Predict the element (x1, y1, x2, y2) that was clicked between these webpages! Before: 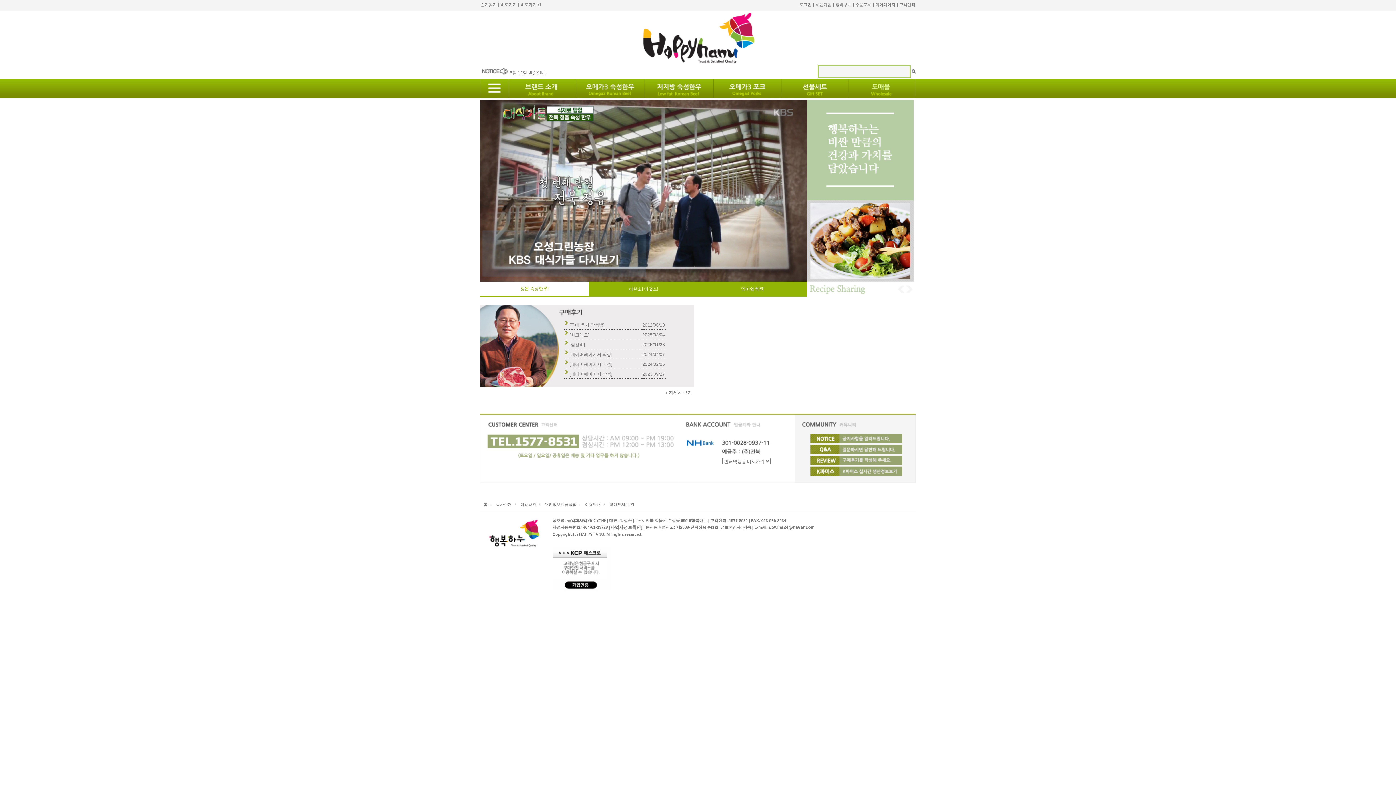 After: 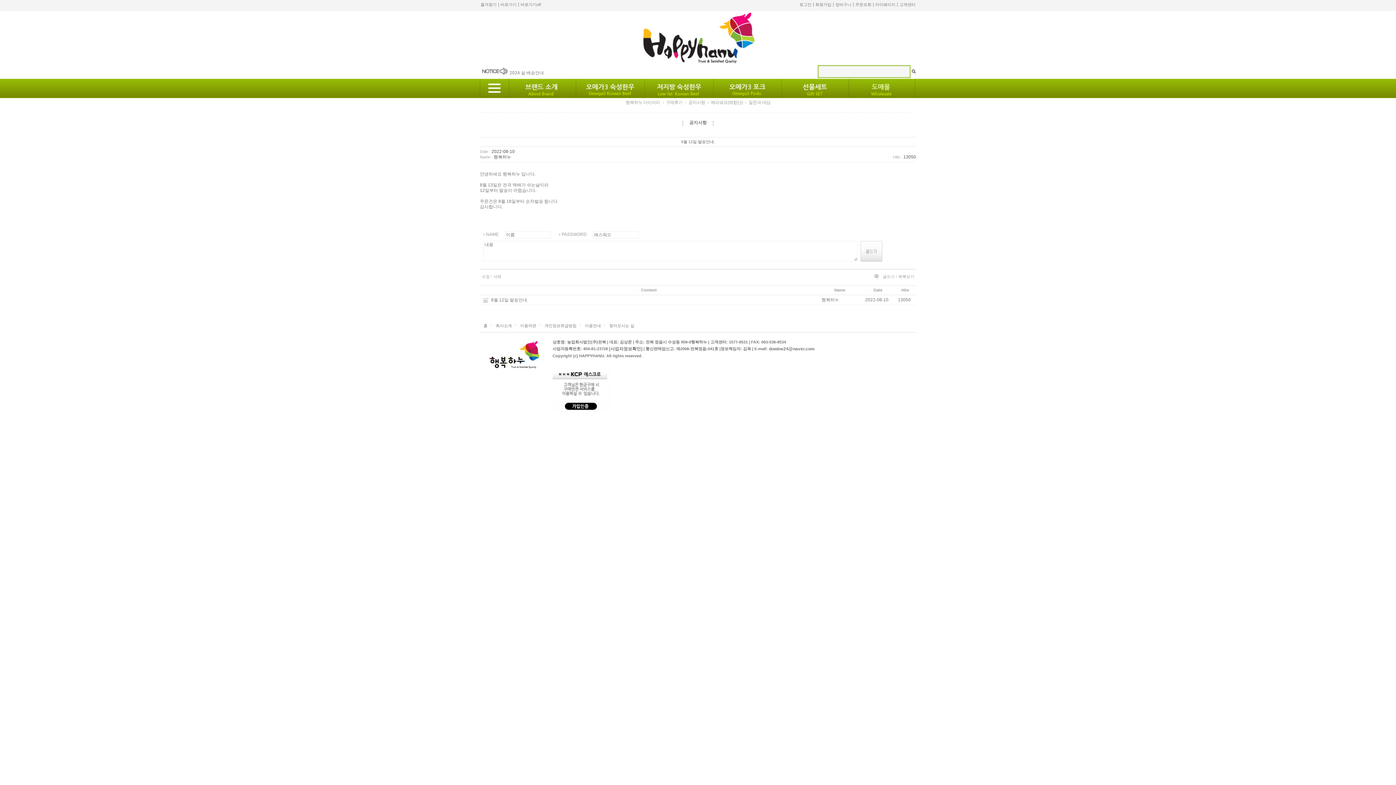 Action: bbox: (509, 70, 546, 75) label: 8월 12일 발송안내.